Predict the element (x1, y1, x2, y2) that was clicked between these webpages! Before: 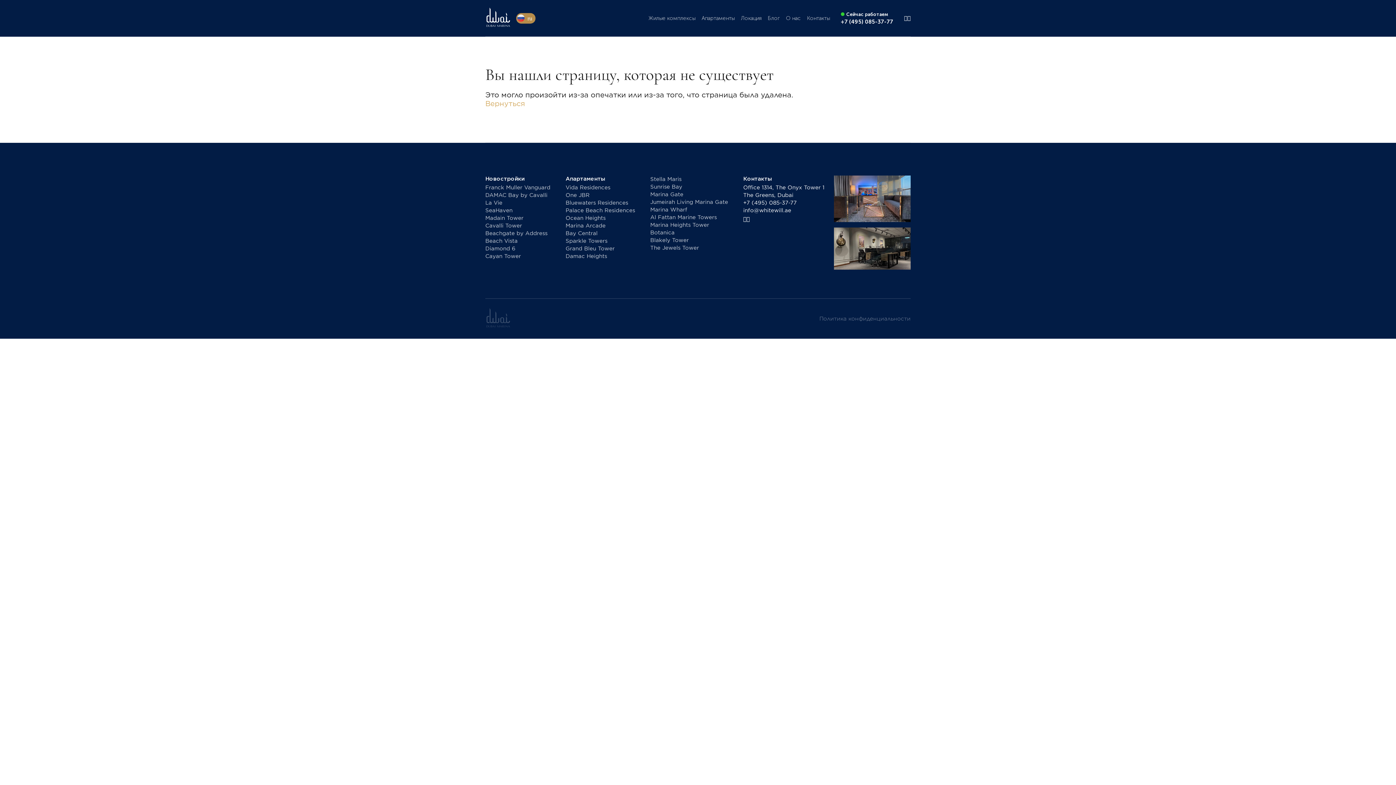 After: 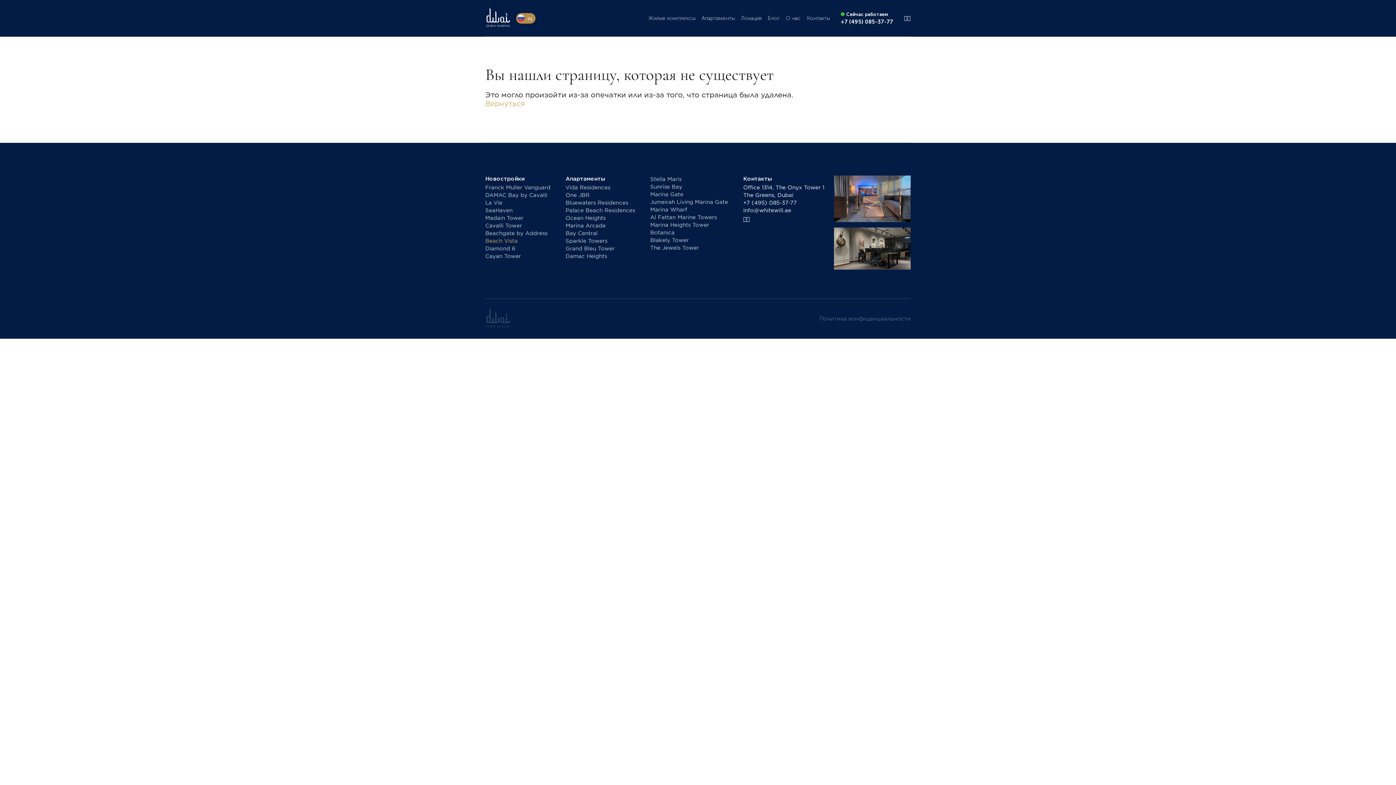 Action: bbox: (485, 237, 554, 245) label: Beach Vista